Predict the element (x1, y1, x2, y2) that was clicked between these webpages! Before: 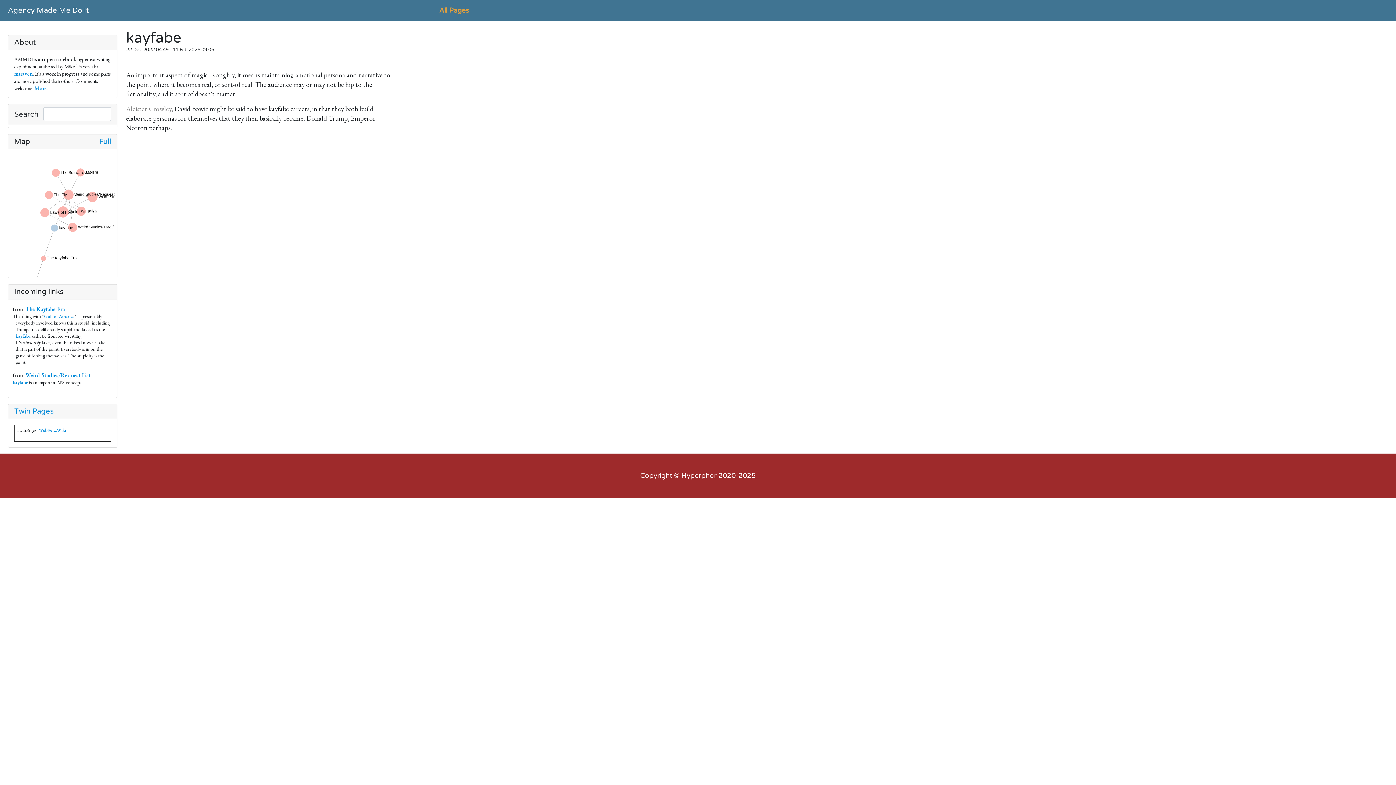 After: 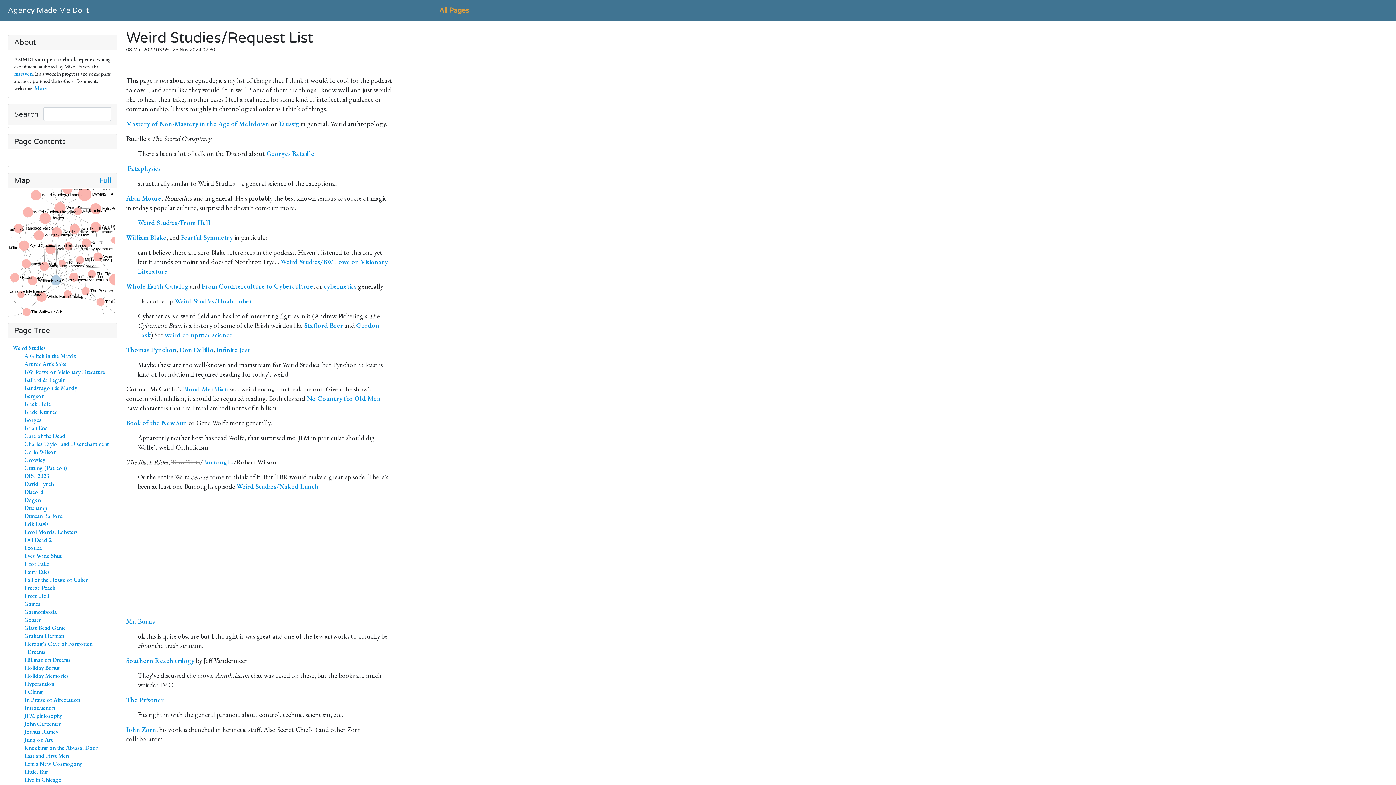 Action: label: Weird Studies/Request List bbox: (25, 371, 90, 379)